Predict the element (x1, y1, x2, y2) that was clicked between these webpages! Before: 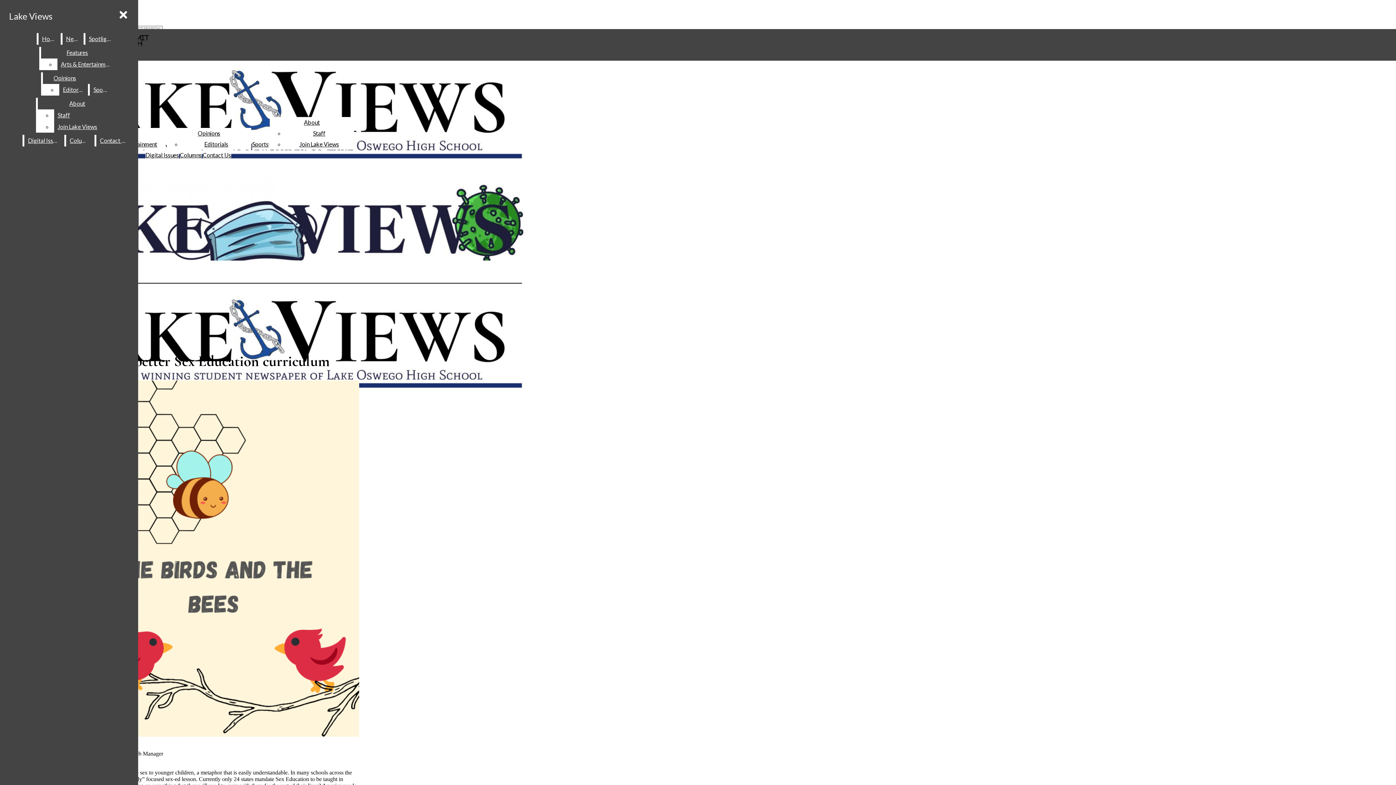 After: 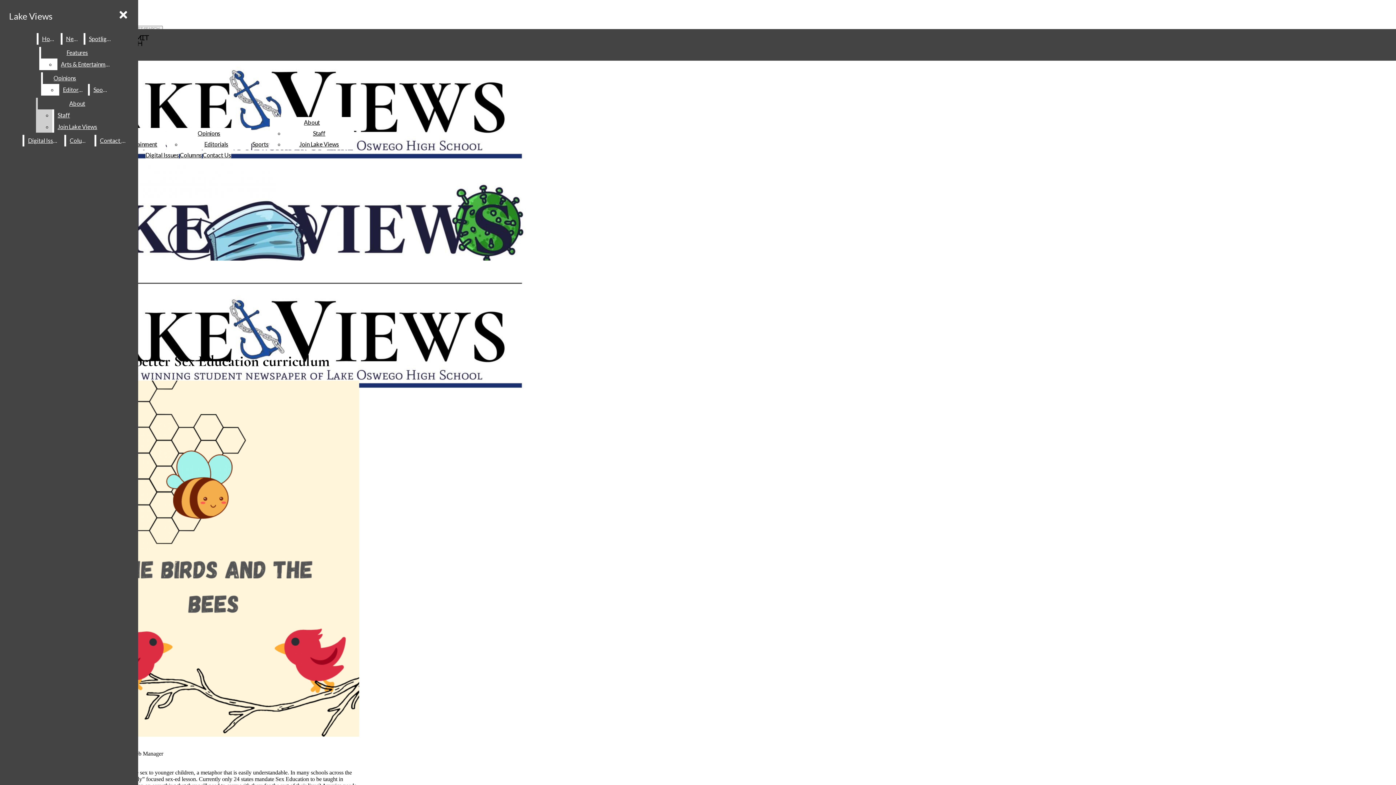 Action: label: Join Lake Views bbox: (54, 121, 116, 132)